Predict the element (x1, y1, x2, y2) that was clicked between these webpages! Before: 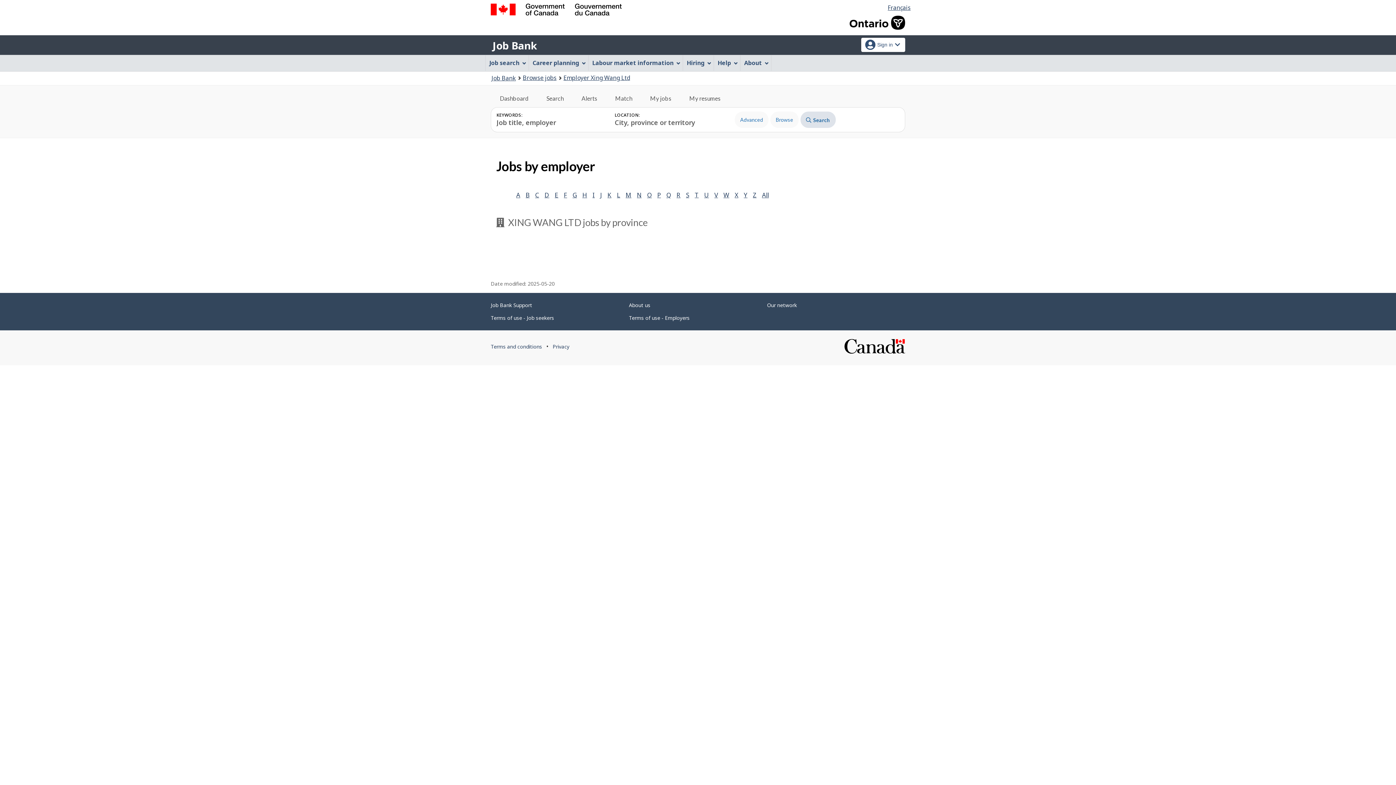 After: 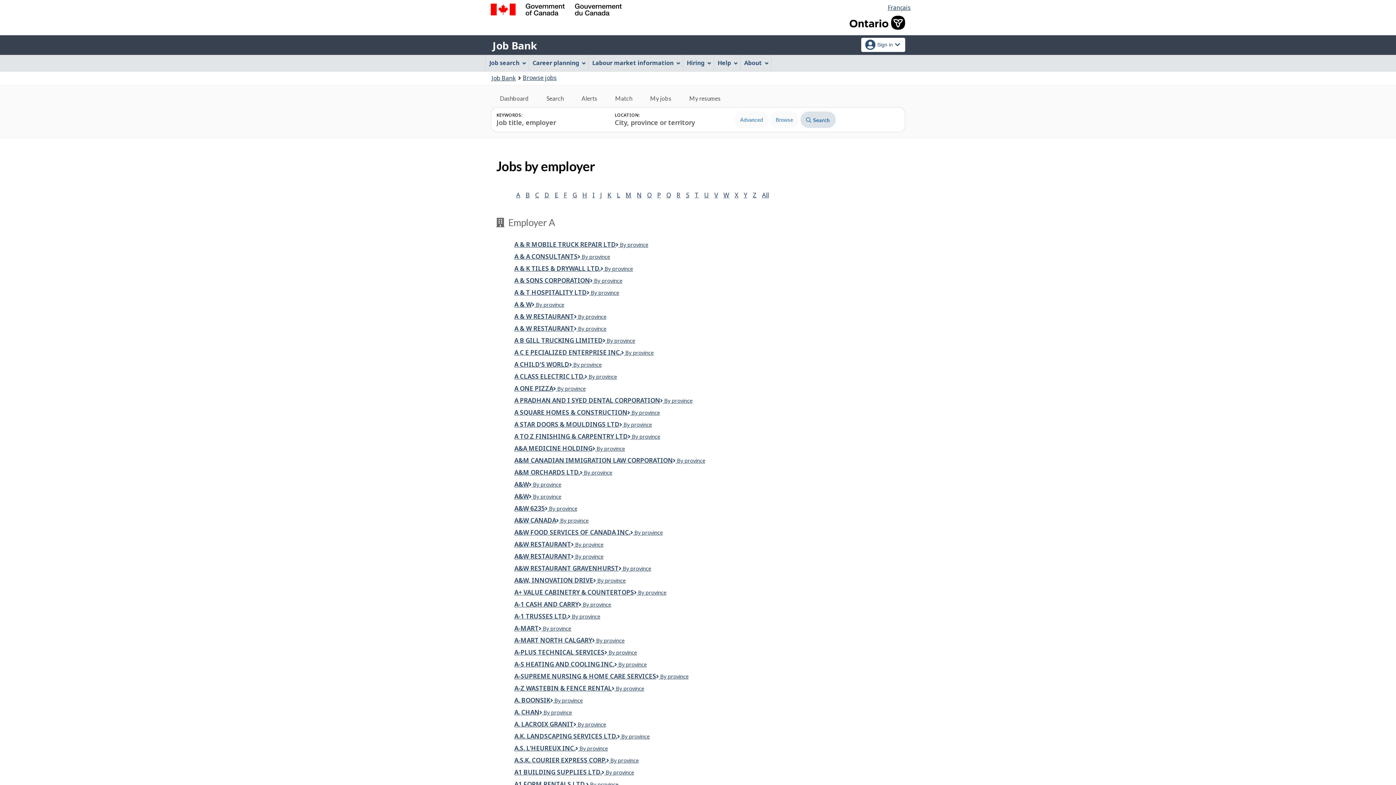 Action: bbox: (516, 190, 520, 199) label: A